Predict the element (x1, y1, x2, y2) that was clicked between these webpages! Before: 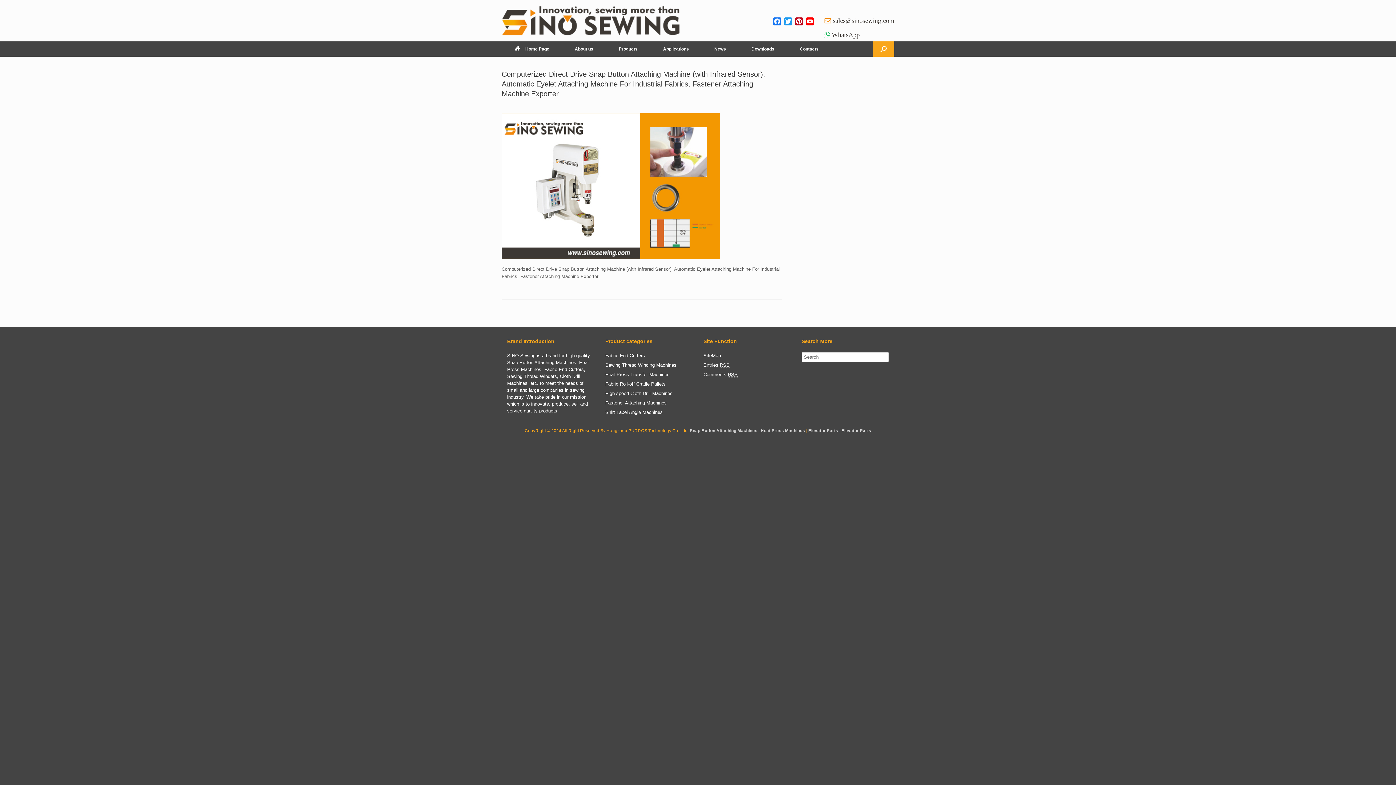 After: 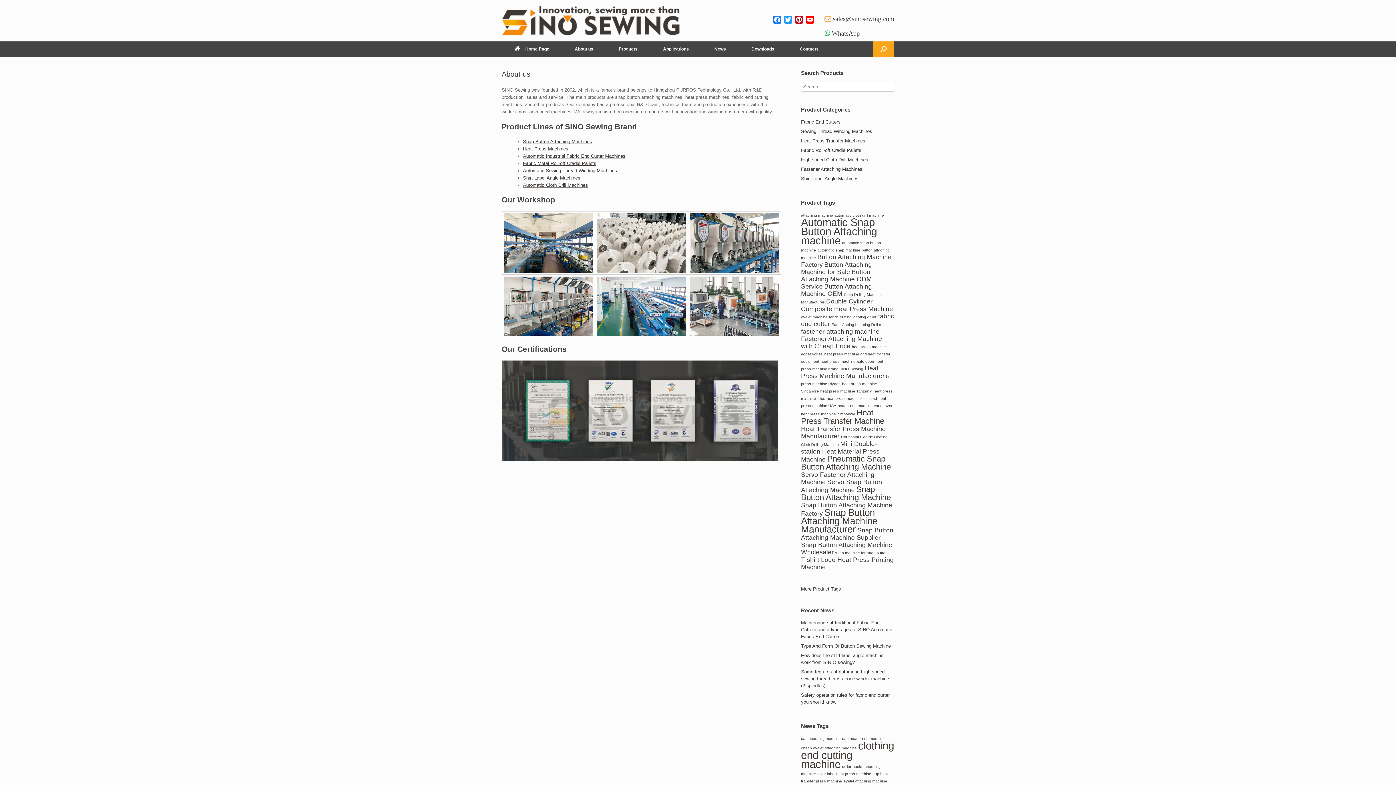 Action: bbox: (562, 41, 606, 56) label: About us